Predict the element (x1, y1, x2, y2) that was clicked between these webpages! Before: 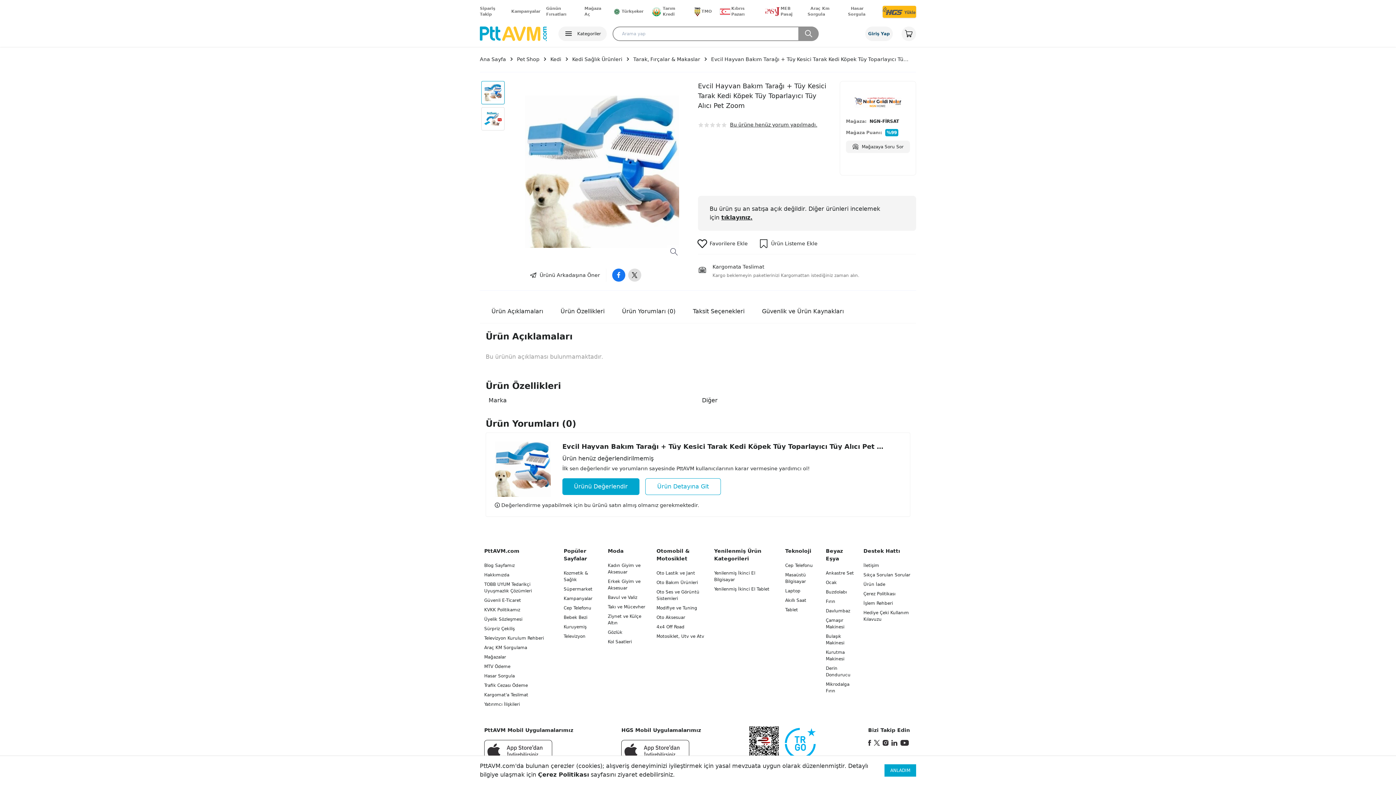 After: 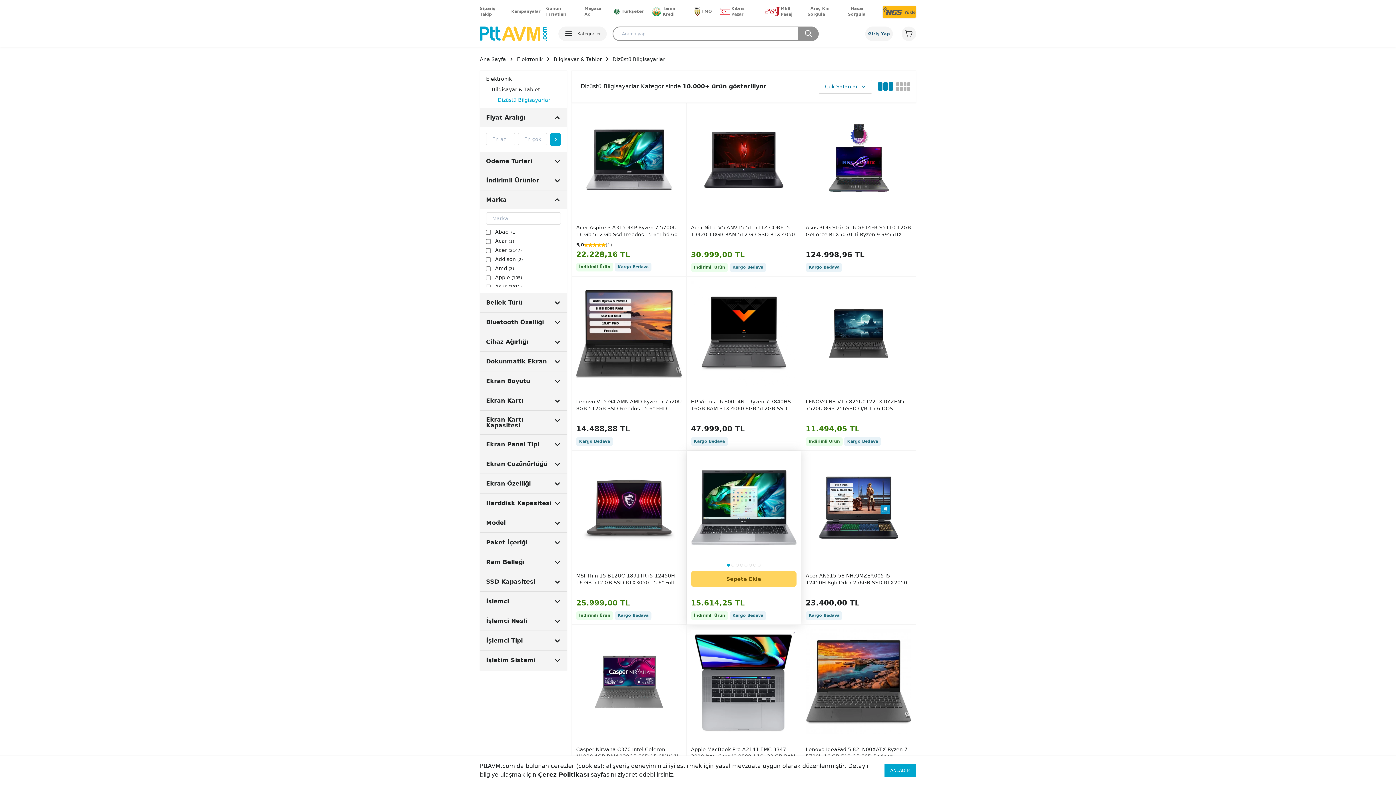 Action: label: Laptop bbox: (785, 588, 800, 593)